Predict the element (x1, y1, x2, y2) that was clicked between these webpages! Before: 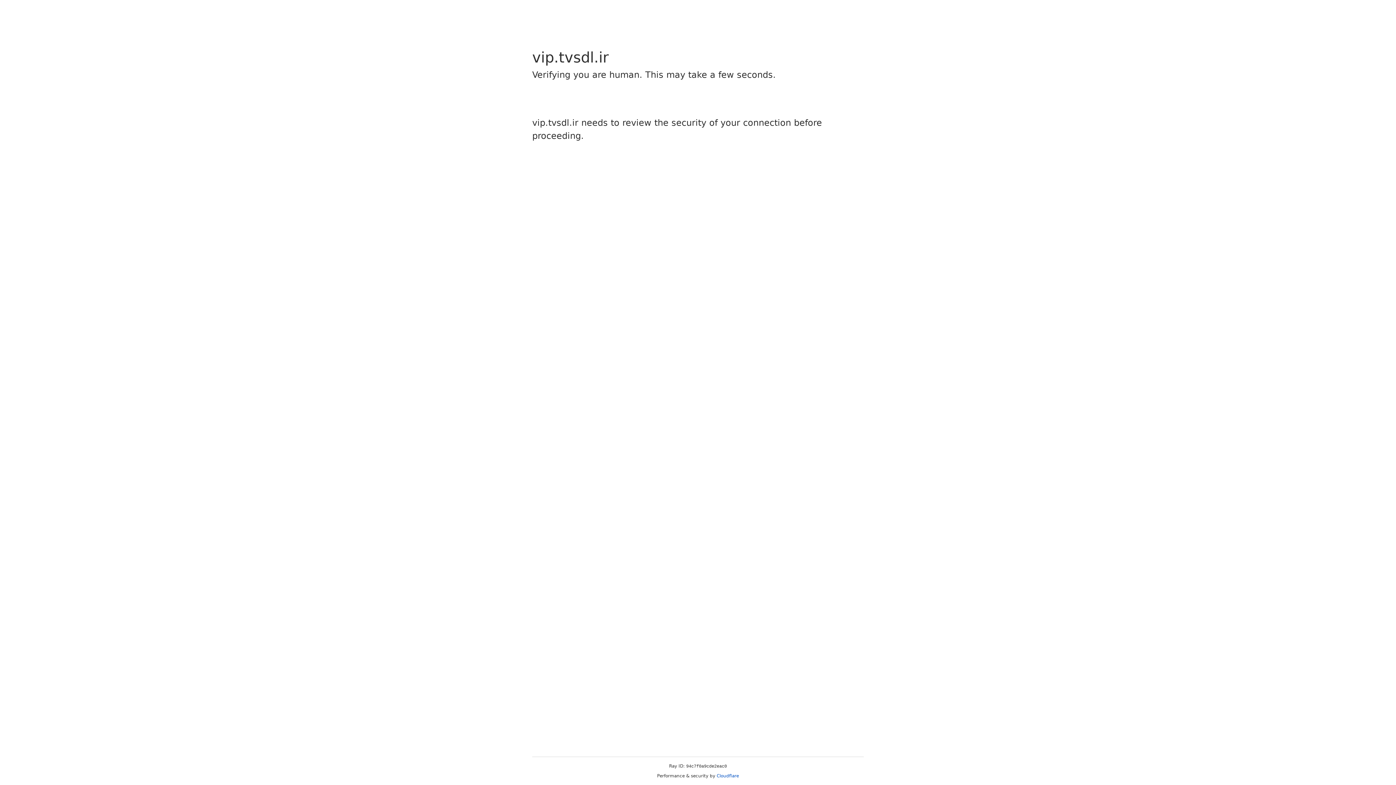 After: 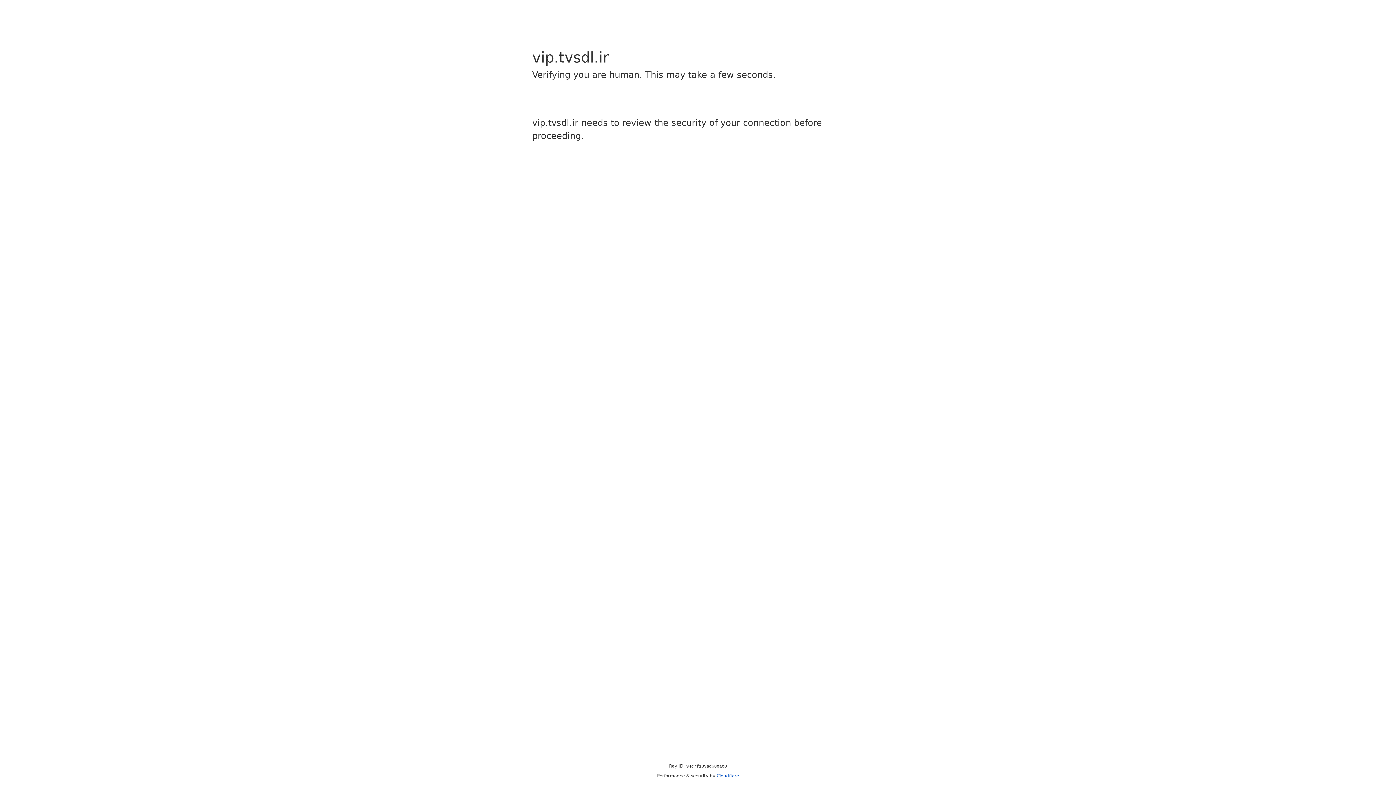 Action: label: Cloudflare bbox: (716, 773, 739, 778)